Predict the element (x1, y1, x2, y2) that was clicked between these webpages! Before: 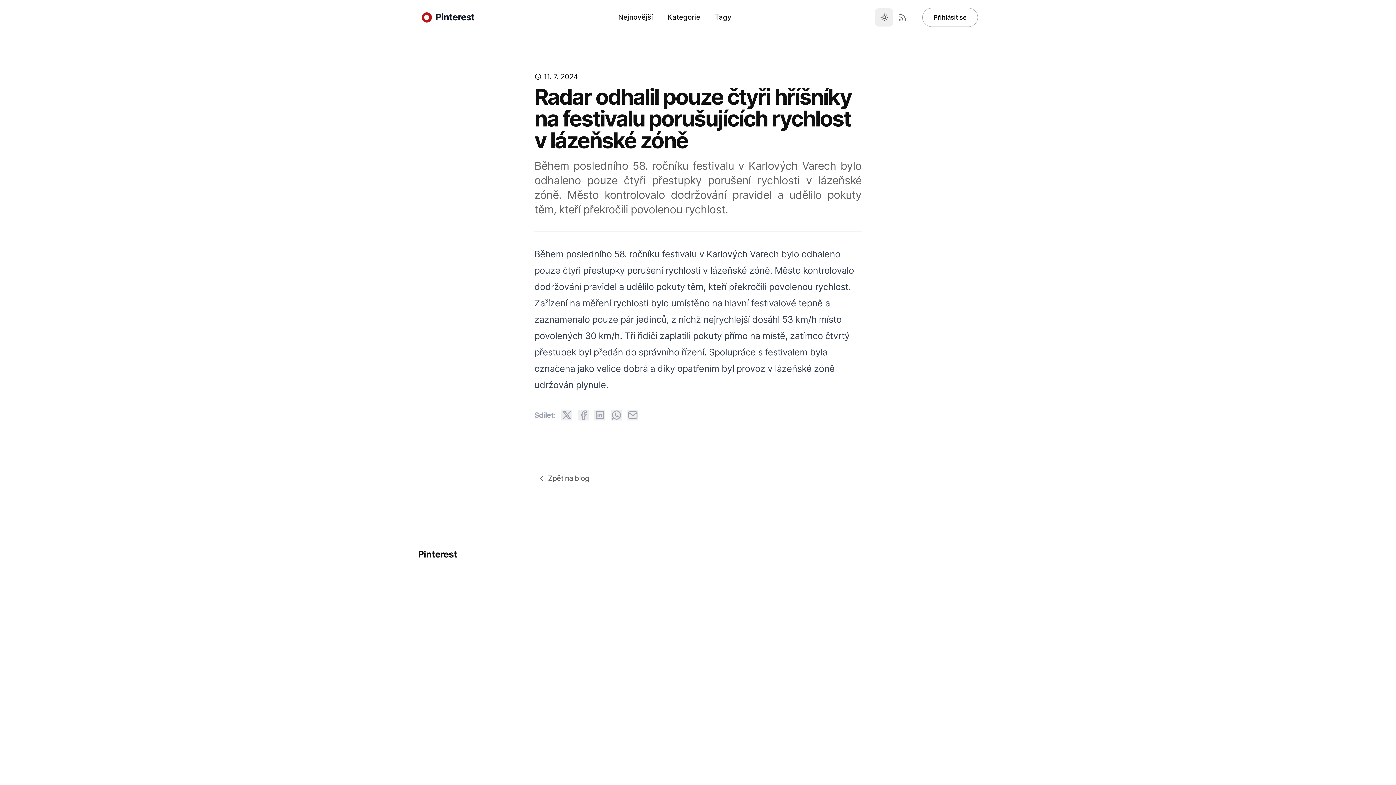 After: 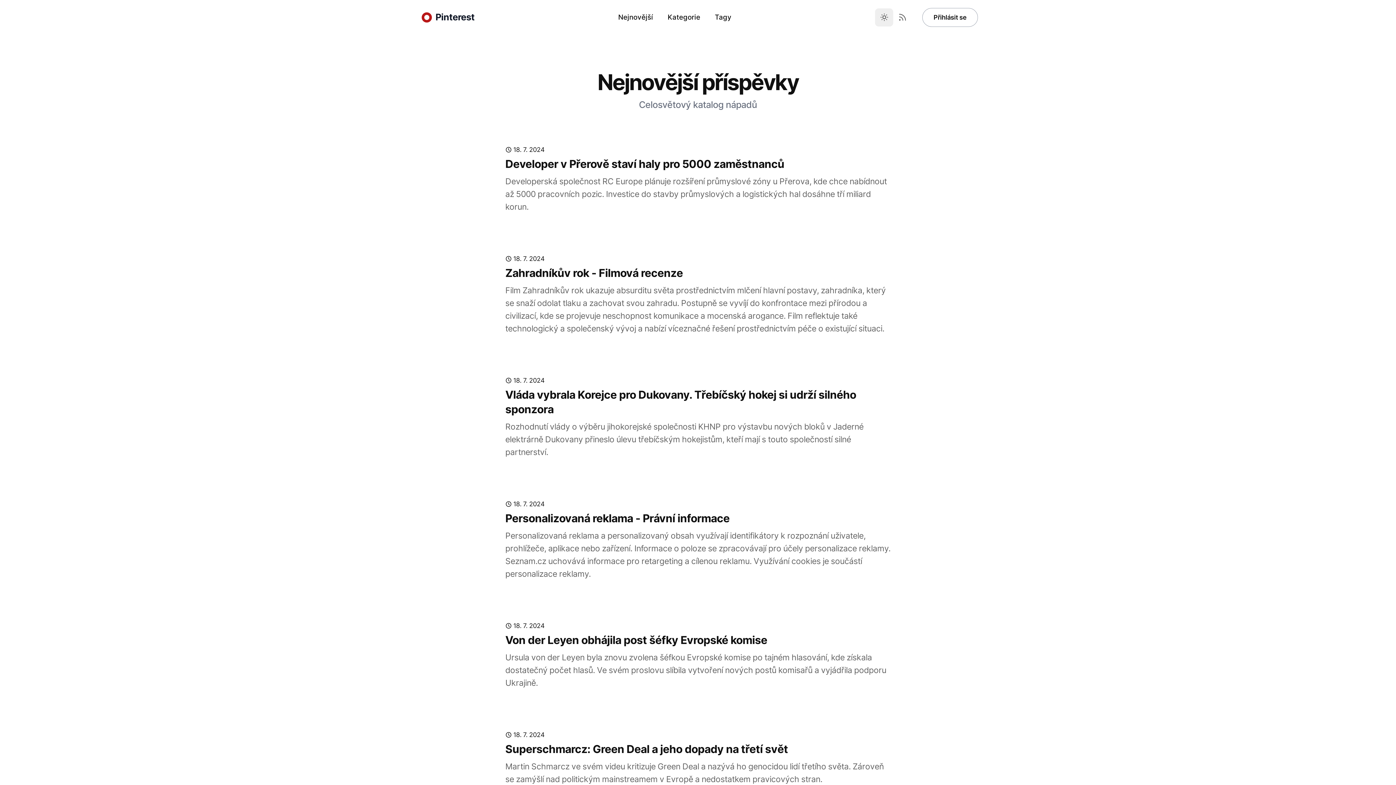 Action: bbox: (660, 5, 707, 29) label: Kategorie